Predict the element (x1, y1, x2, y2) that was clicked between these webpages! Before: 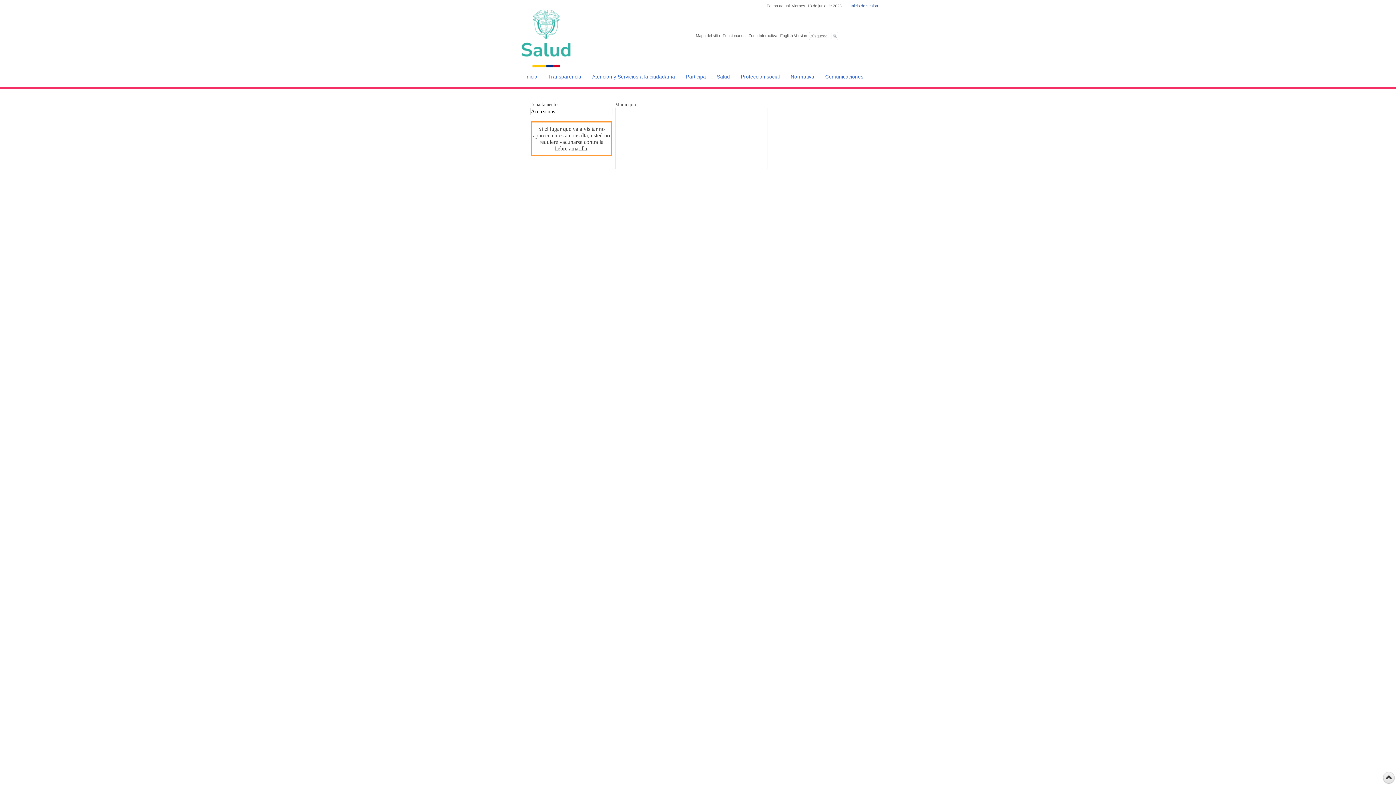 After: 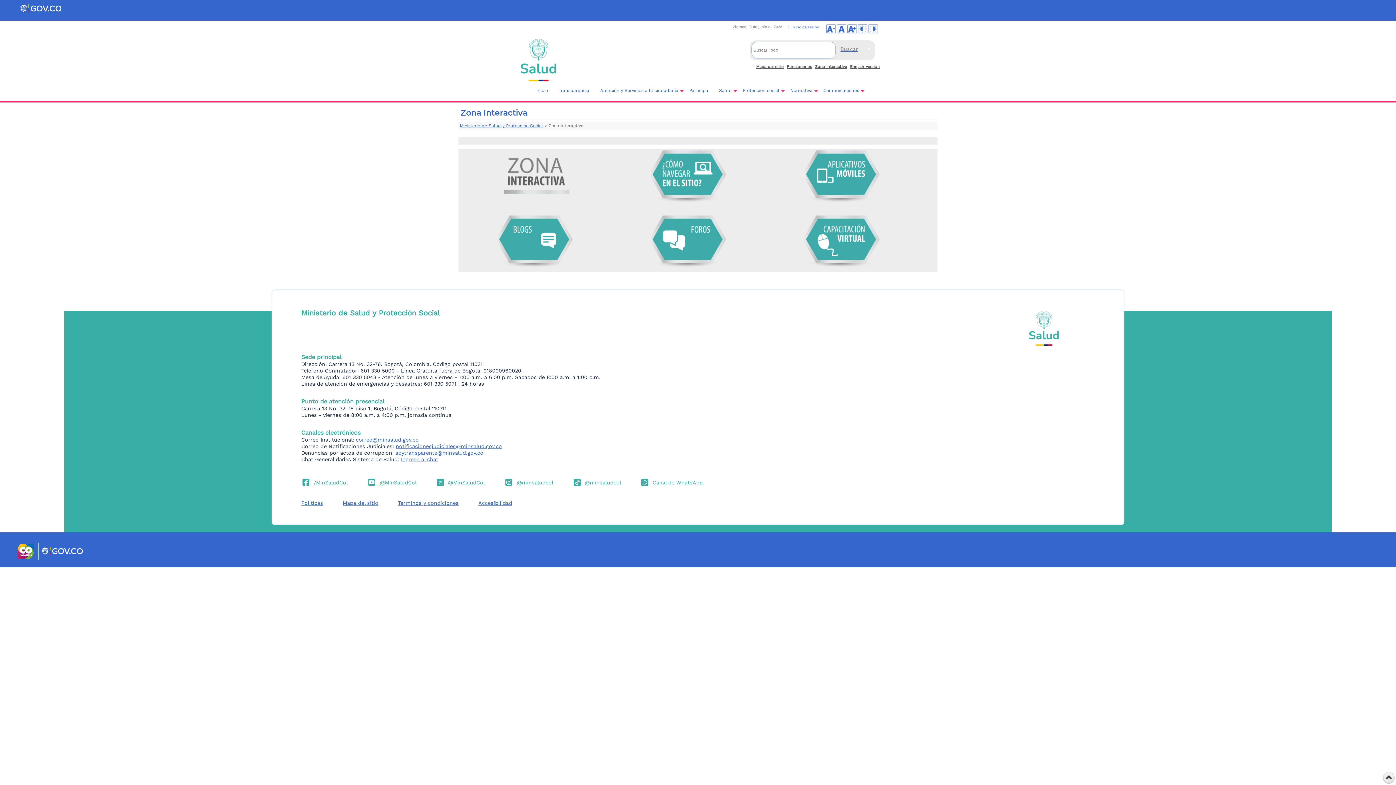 Action: label: Zona Interactiva bbox: (745, 31, 777, 40)